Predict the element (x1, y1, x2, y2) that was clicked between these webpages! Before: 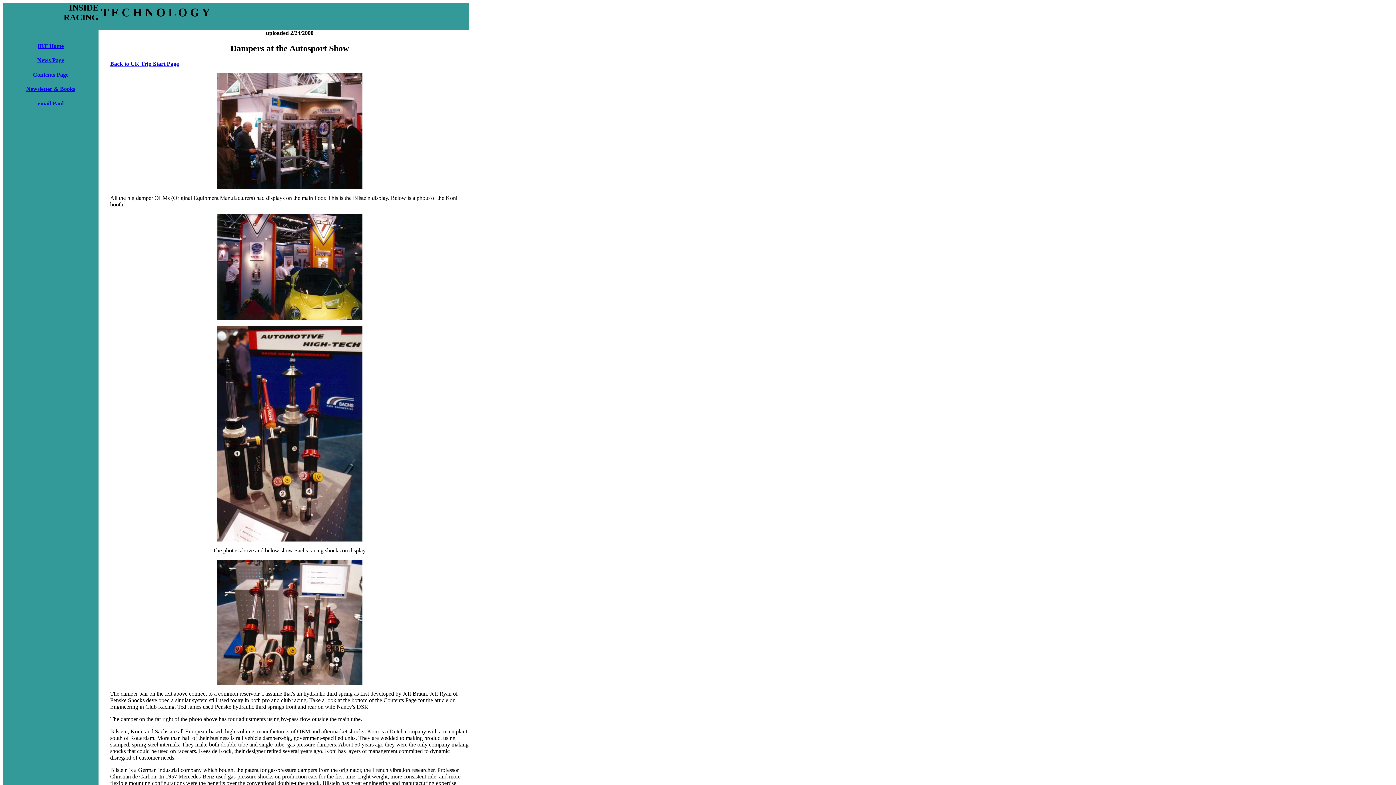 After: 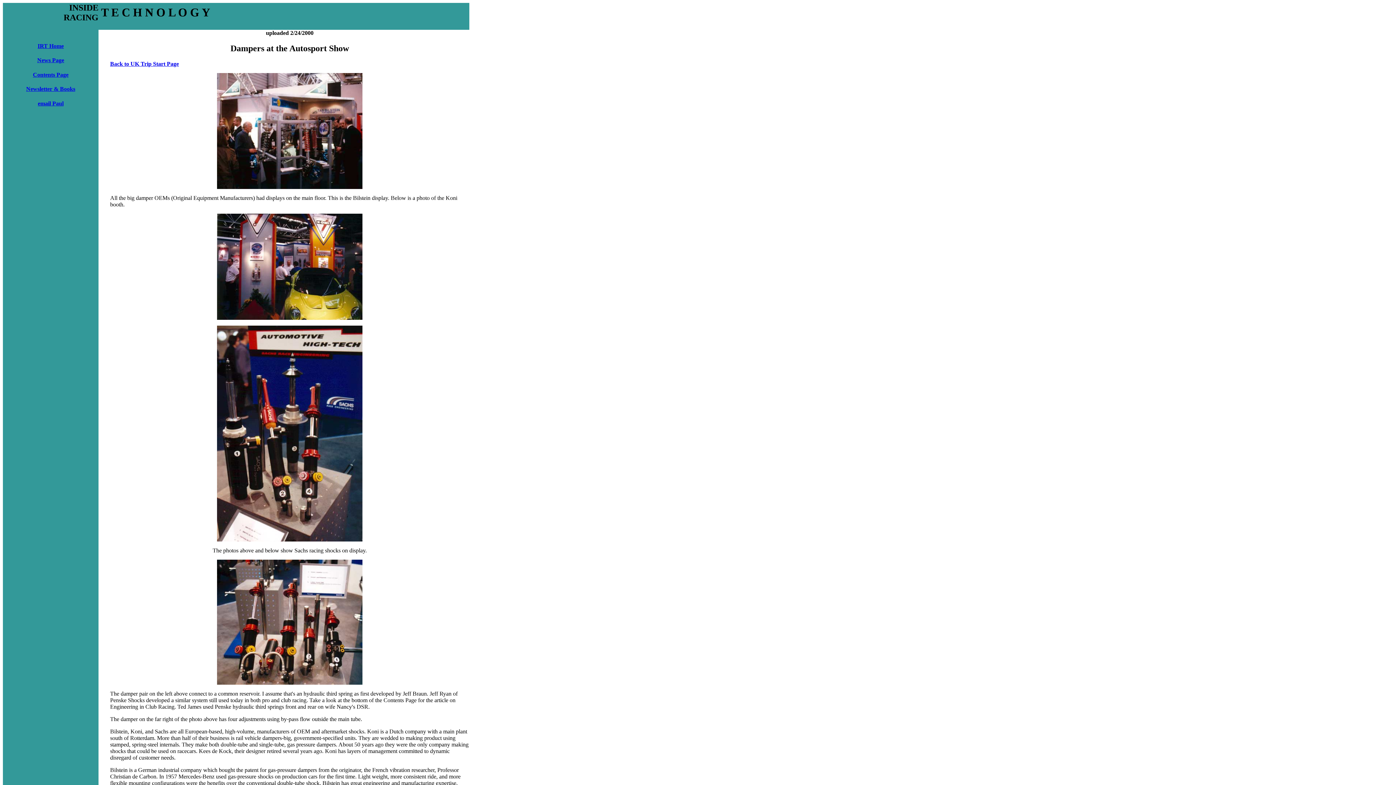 Action: bbox: (37, 101, 63, 106) label: email Paul